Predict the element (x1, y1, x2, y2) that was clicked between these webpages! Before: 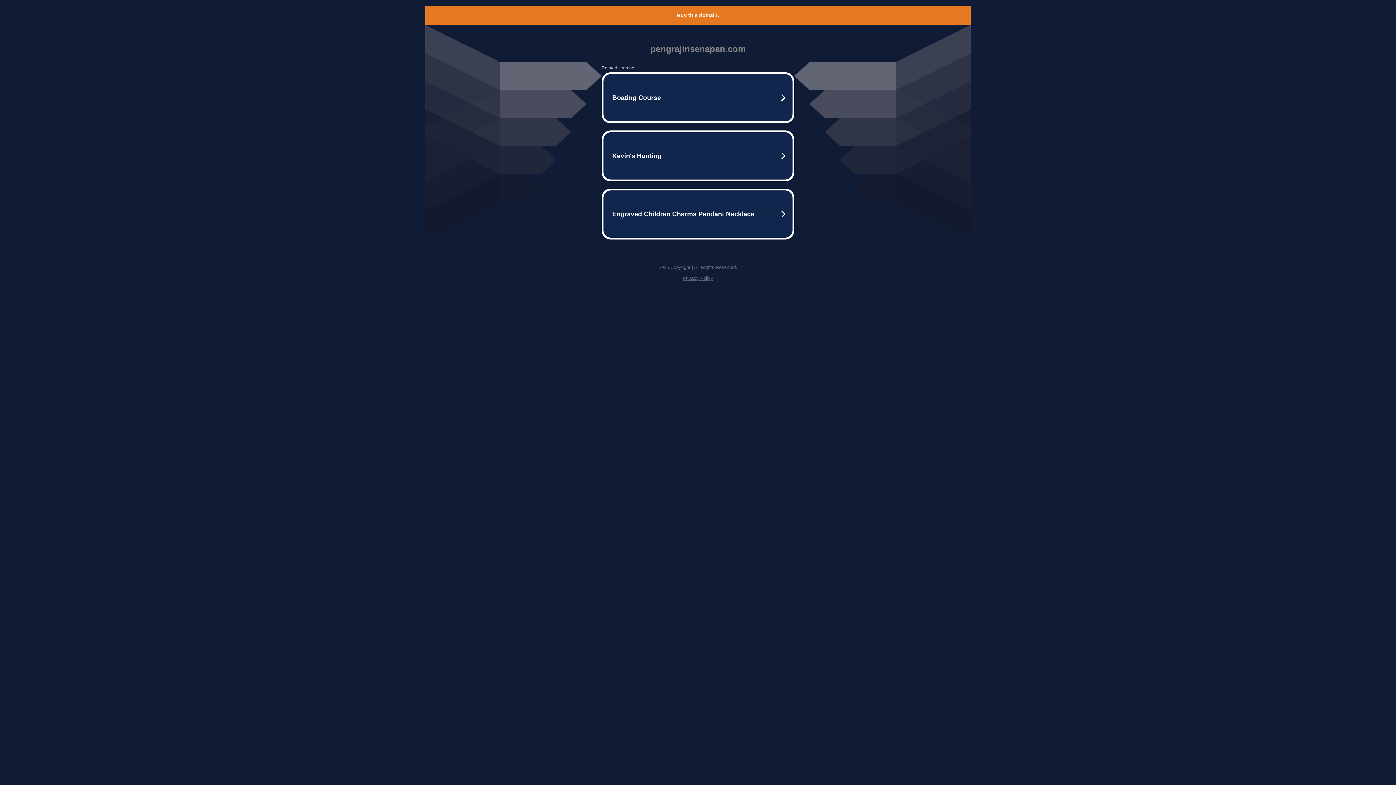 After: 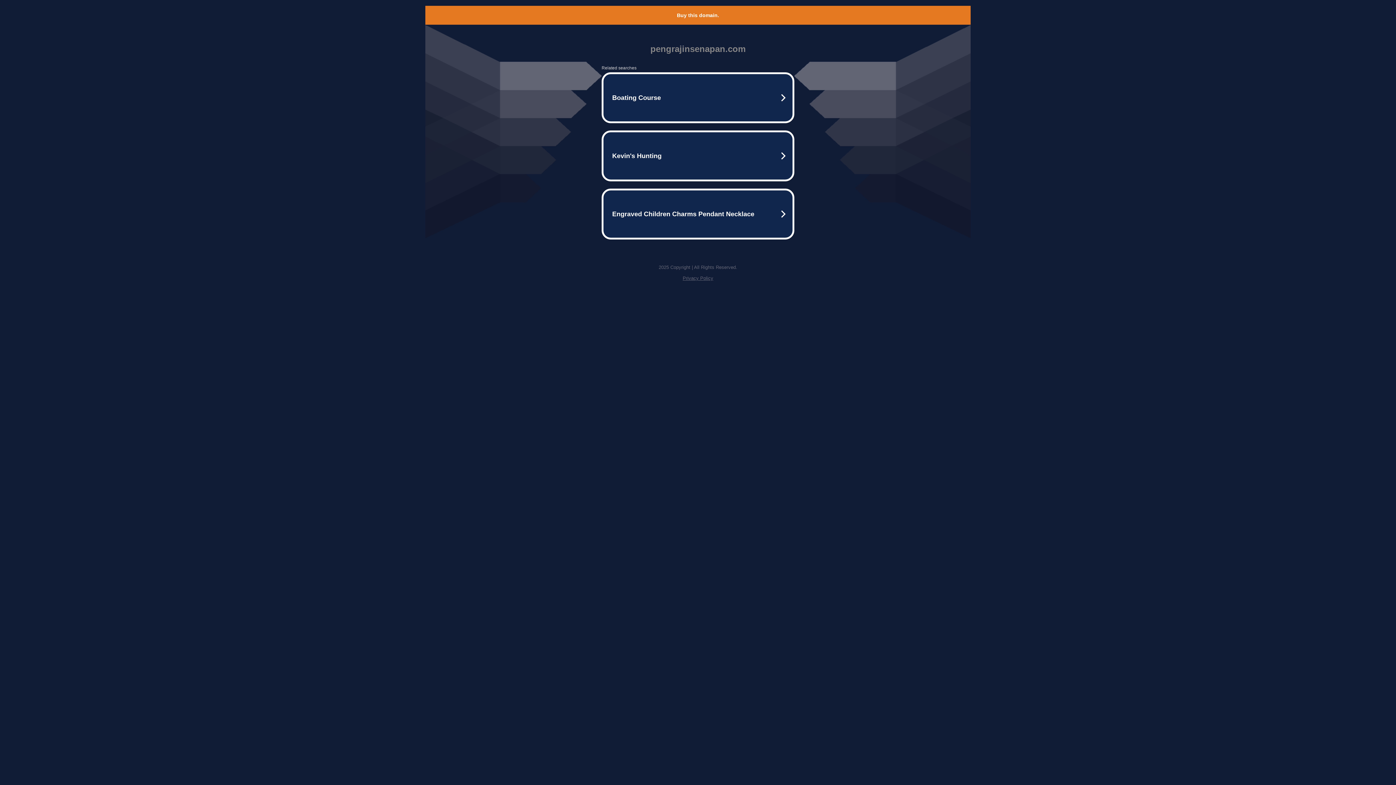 Action: bbox: (682, 275, 713, 281) label: Privacy Policy